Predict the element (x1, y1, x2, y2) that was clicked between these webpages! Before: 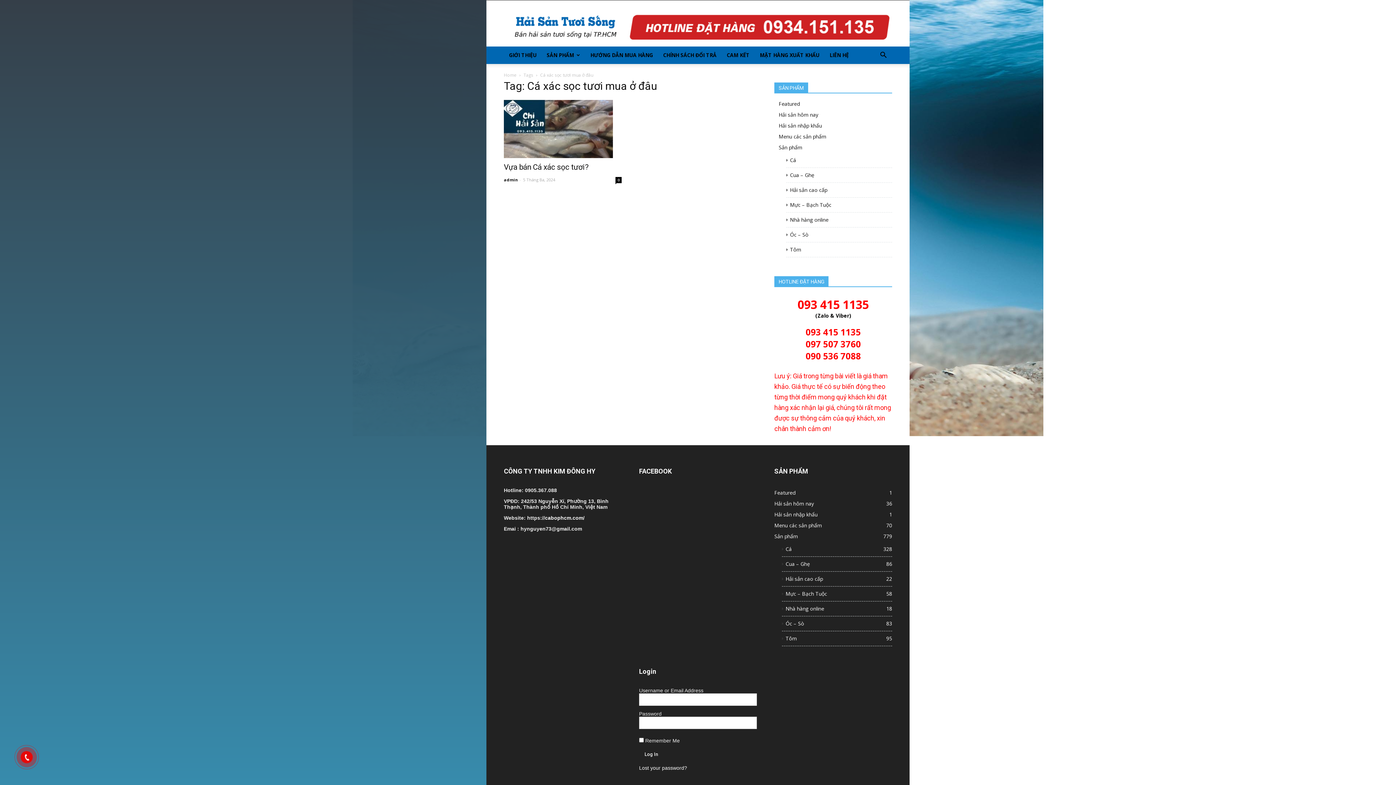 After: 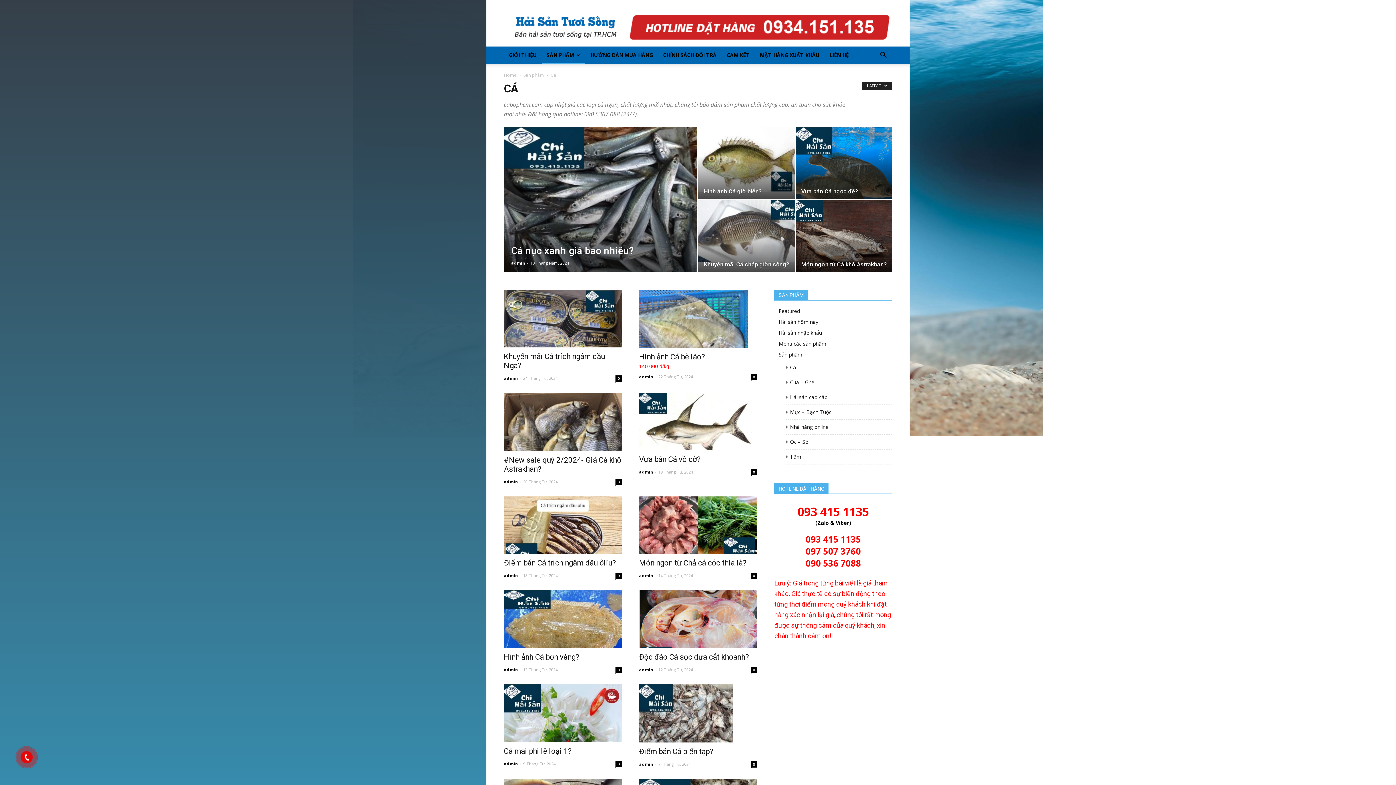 Action: bbox: (790, 156, 796, 163) label: Cá